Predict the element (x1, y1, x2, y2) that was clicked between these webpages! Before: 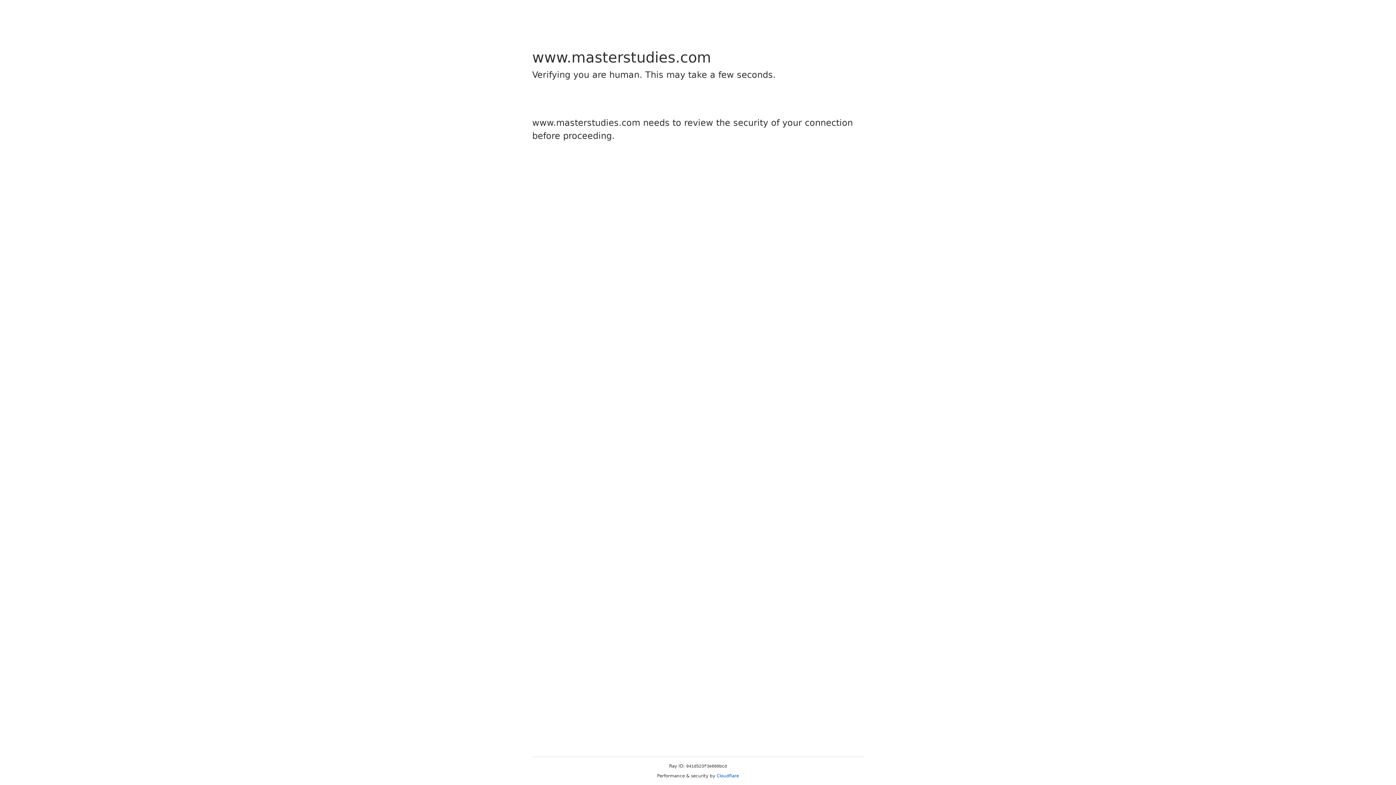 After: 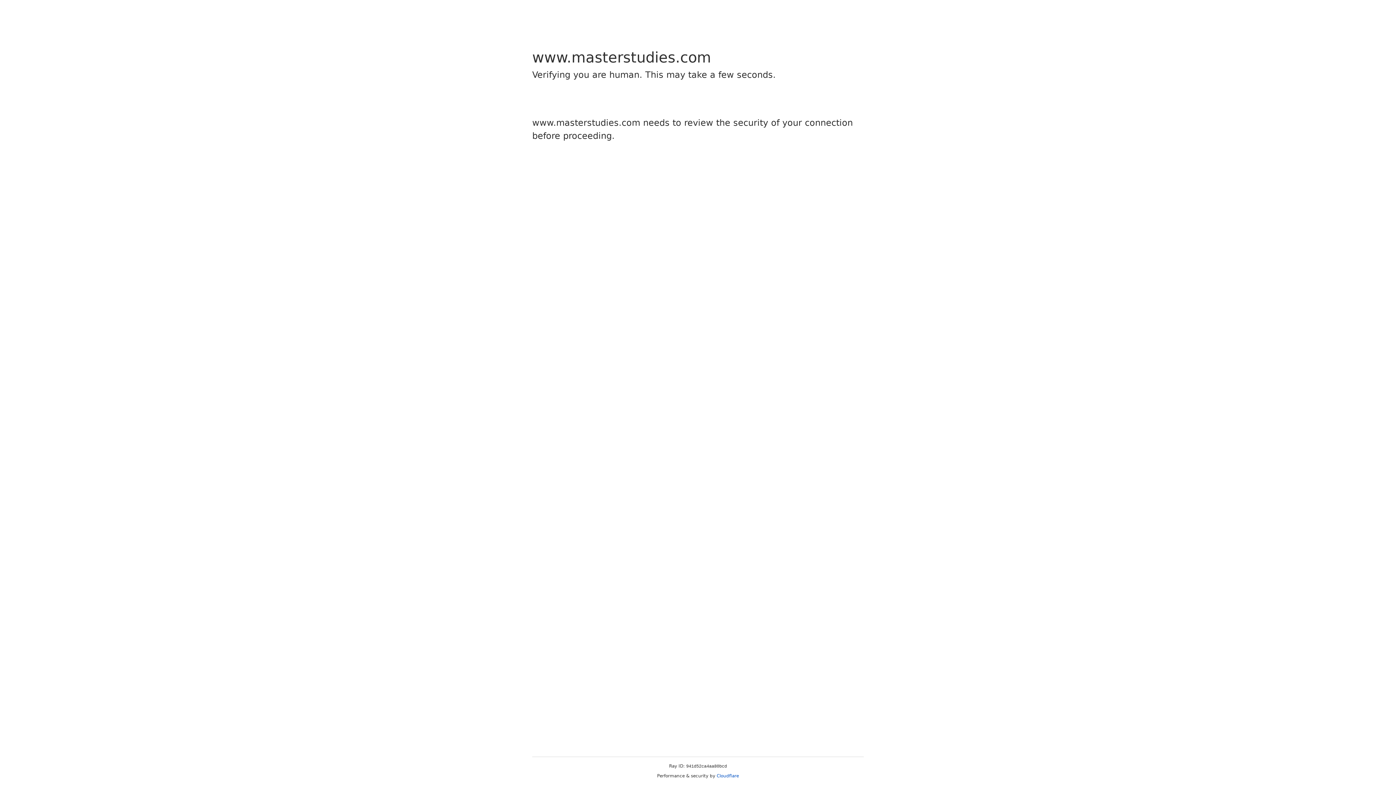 Action: bbox: (716, 773, 739, 778) label: Cloudflare